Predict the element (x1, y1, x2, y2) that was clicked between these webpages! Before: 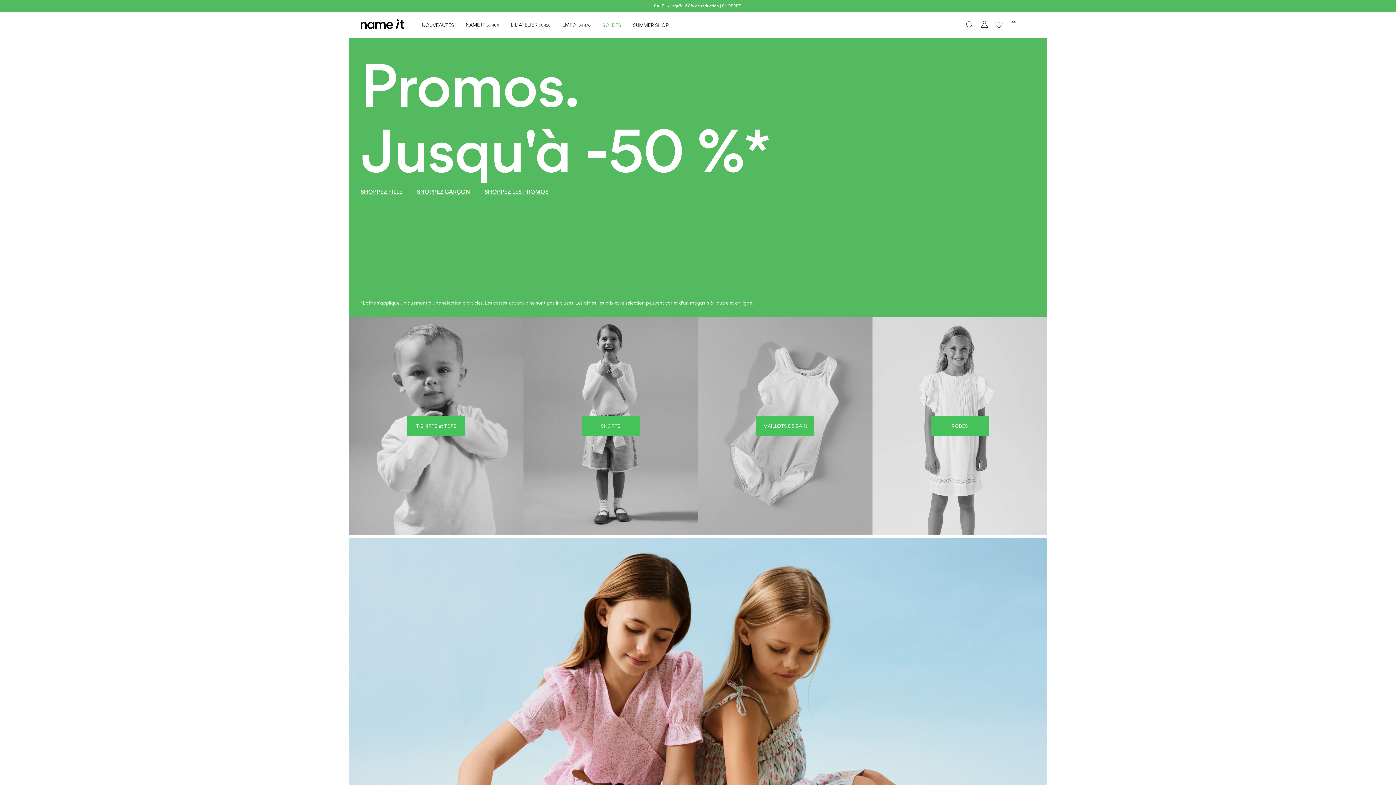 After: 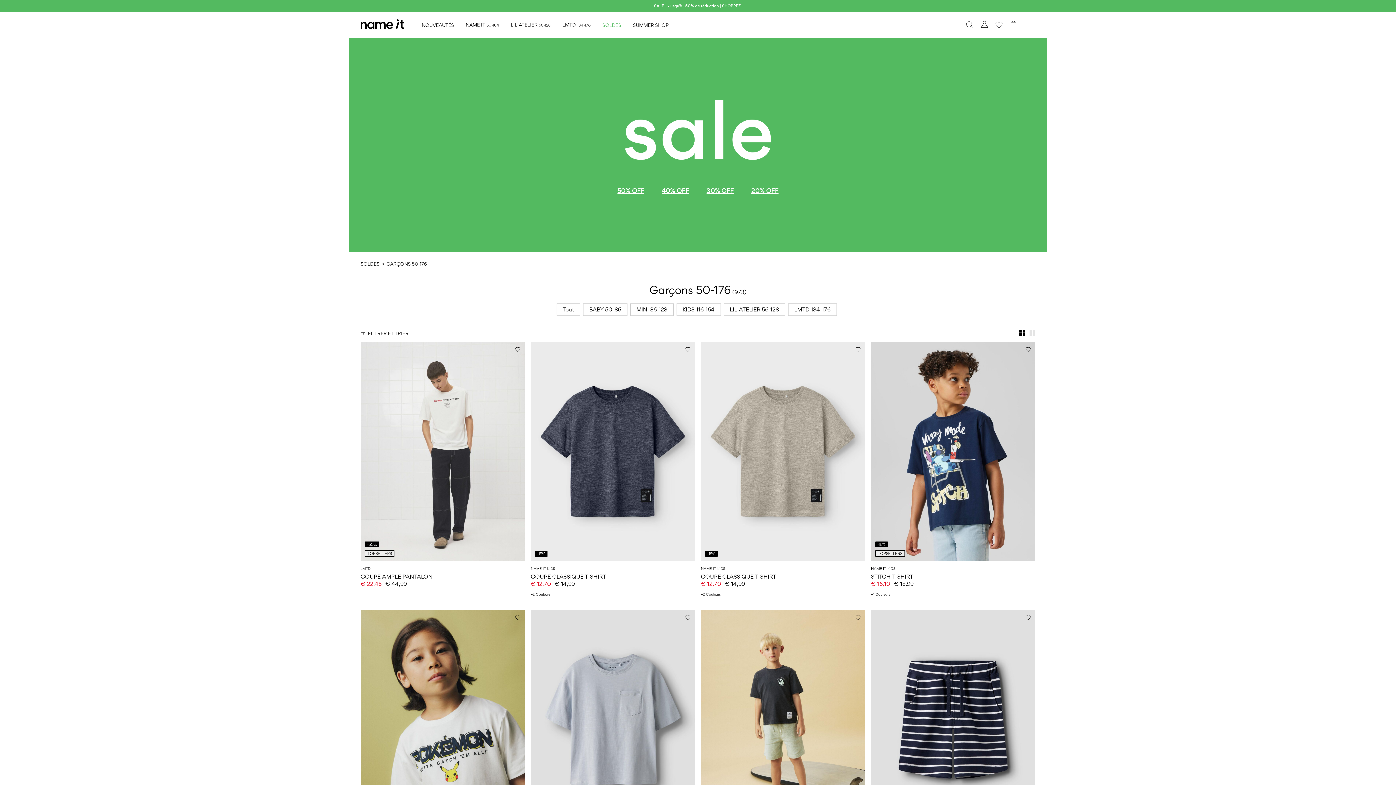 Action: label: SHOPPEZ GARÇON bbox: (417, 183, 470, 200)